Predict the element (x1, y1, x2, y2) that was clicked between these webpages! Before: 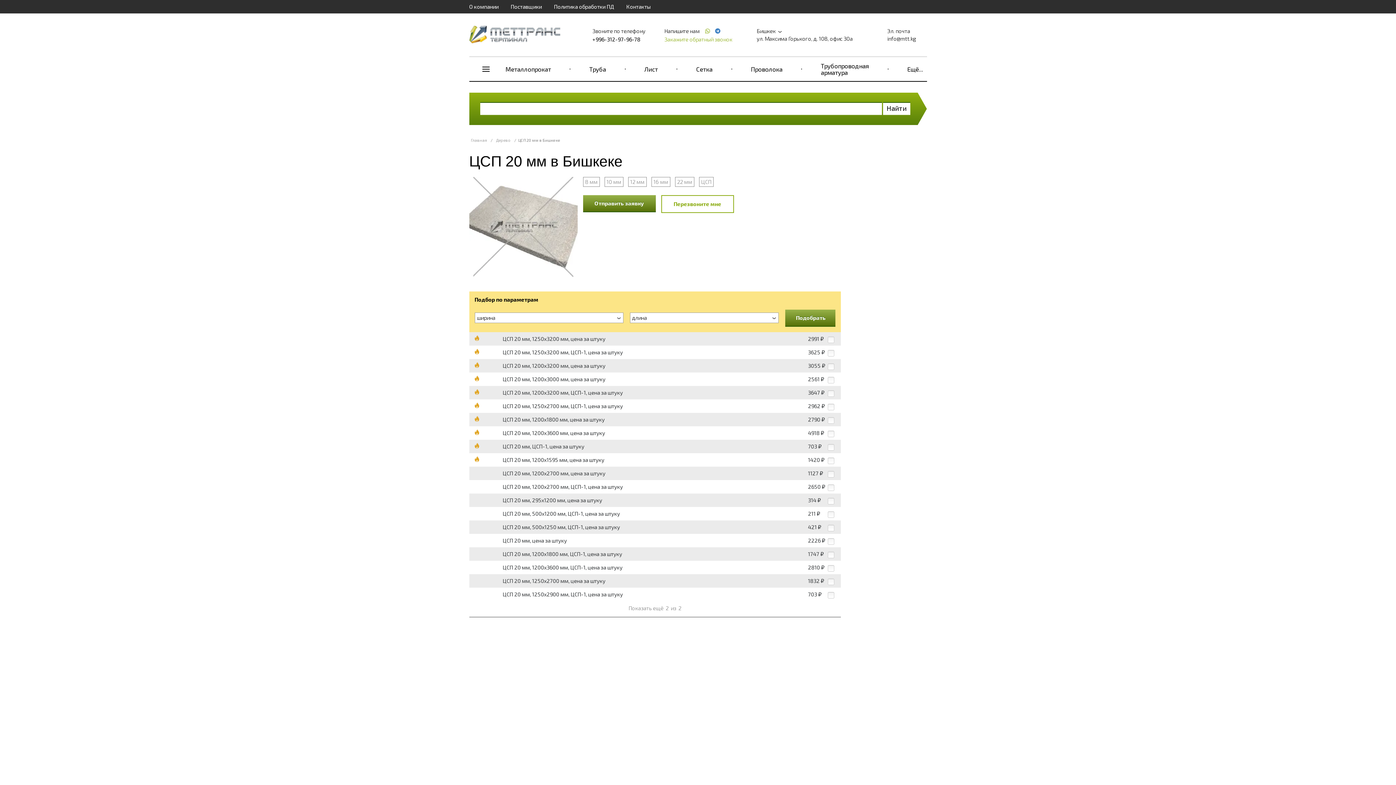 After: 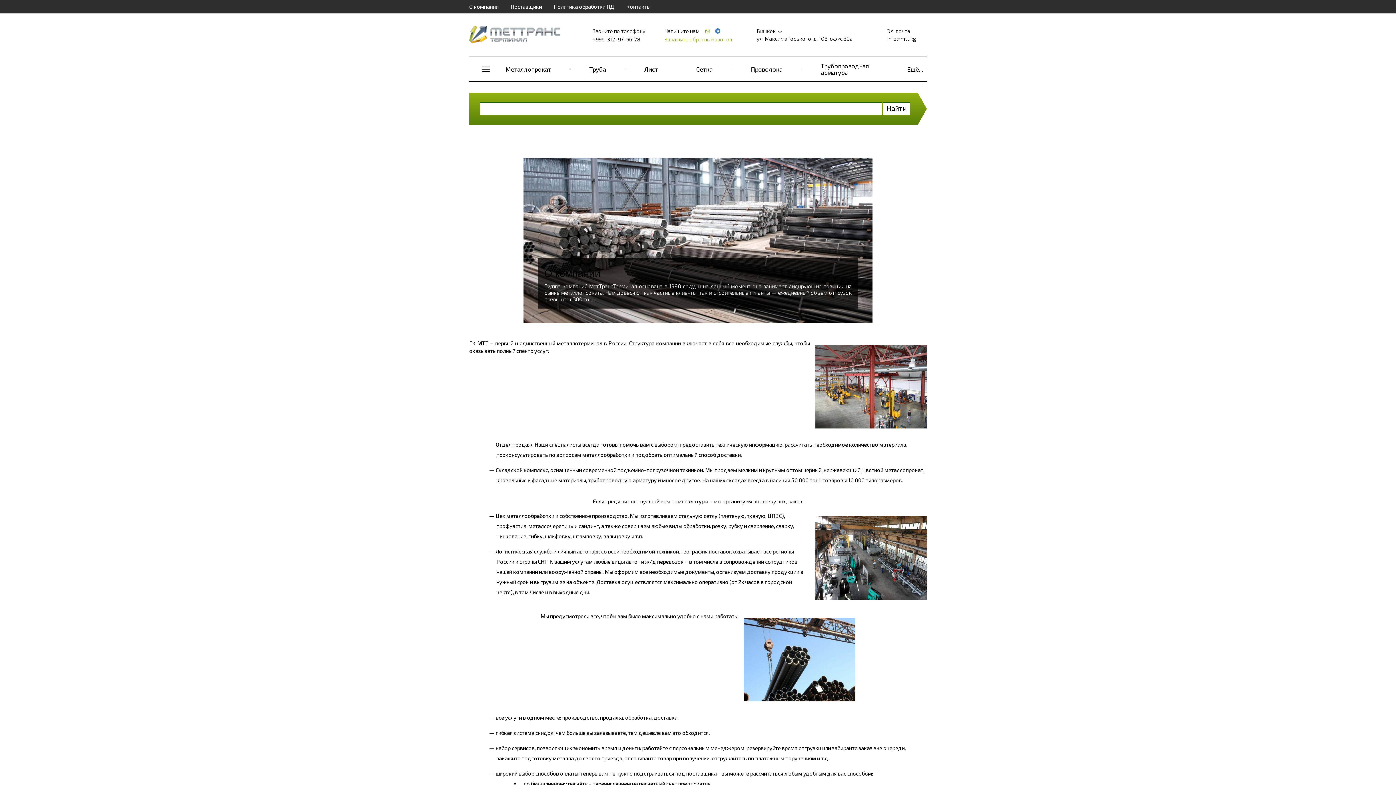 Action: bbox: (469, 3, 498, 9) label: О компании